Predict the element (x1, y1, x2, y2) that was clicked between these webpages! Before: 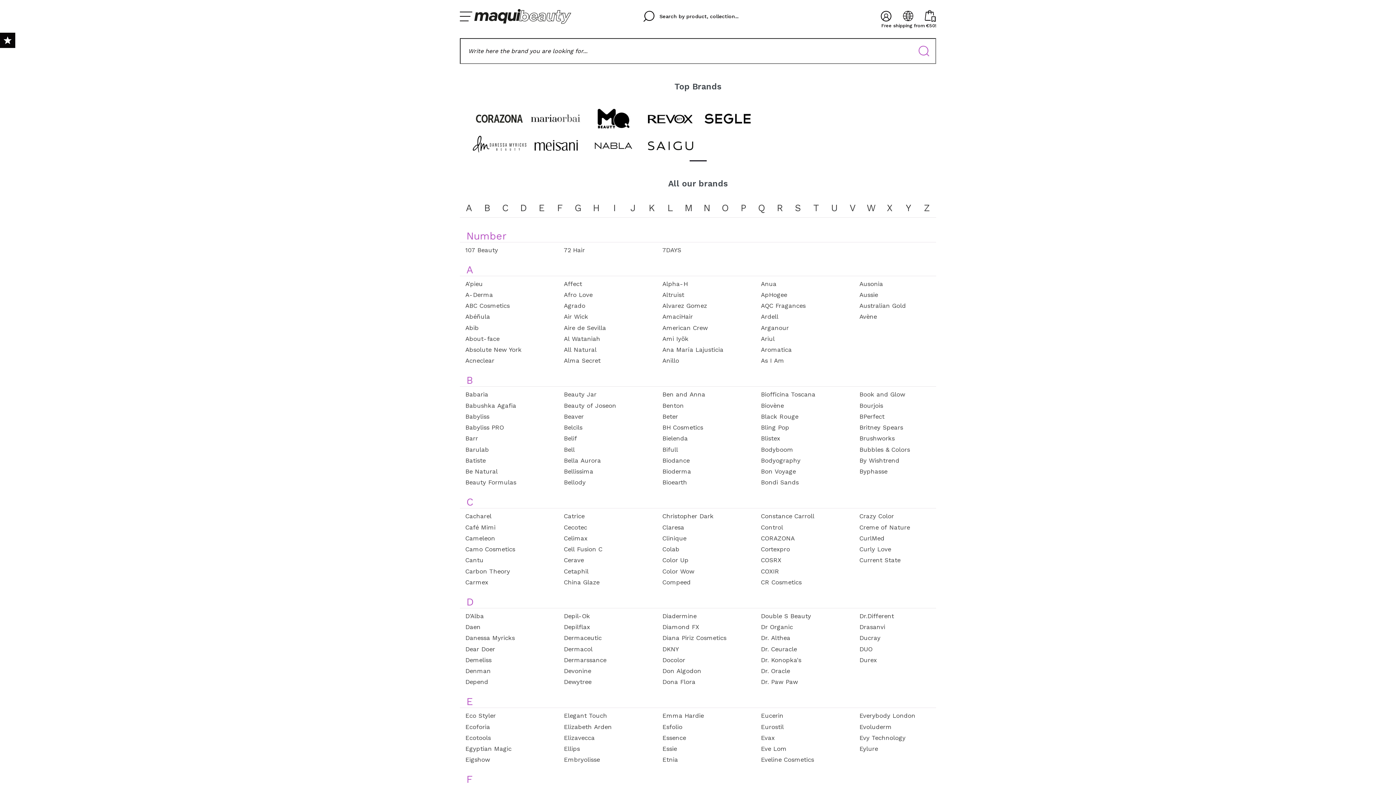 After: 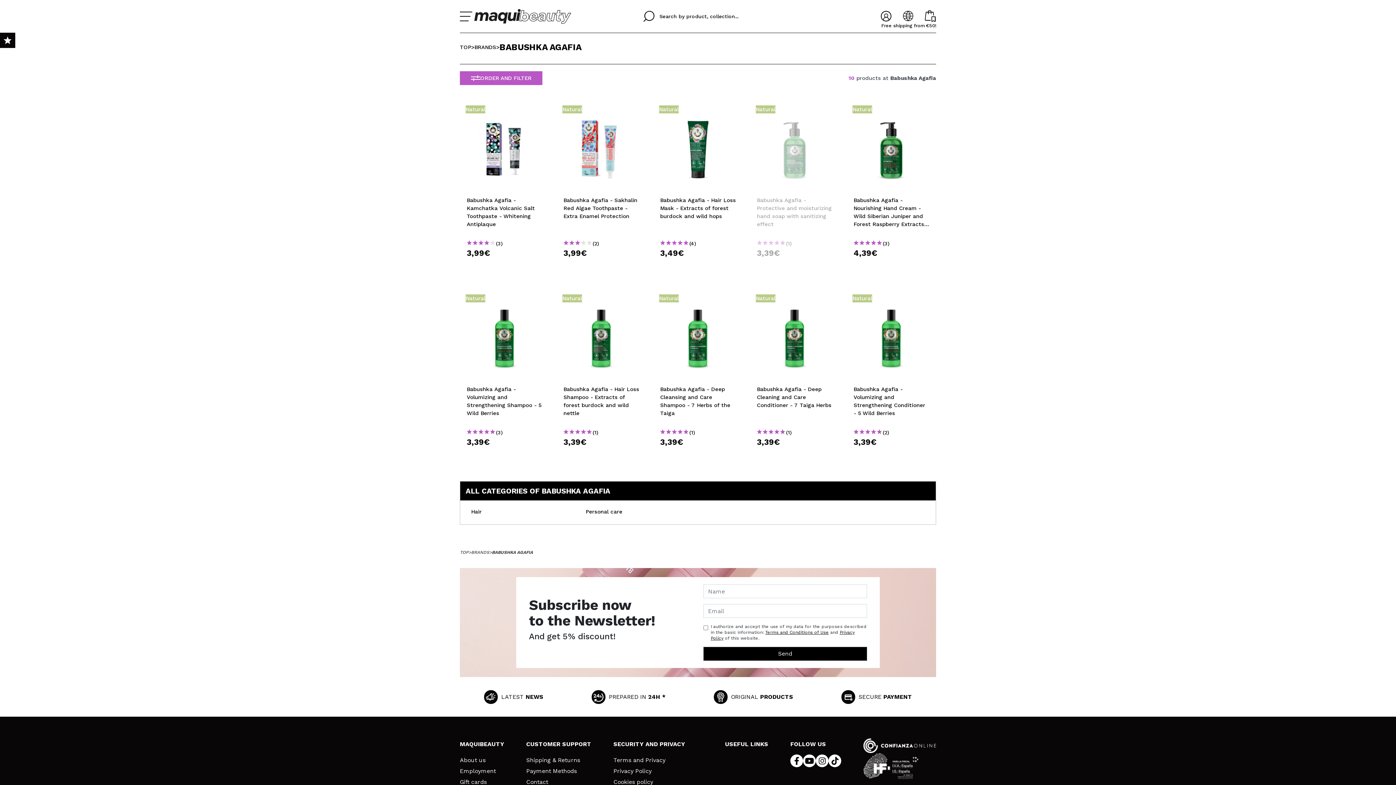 Action: label: Babushka Agafia bbox: (465, 400, 542, 411)